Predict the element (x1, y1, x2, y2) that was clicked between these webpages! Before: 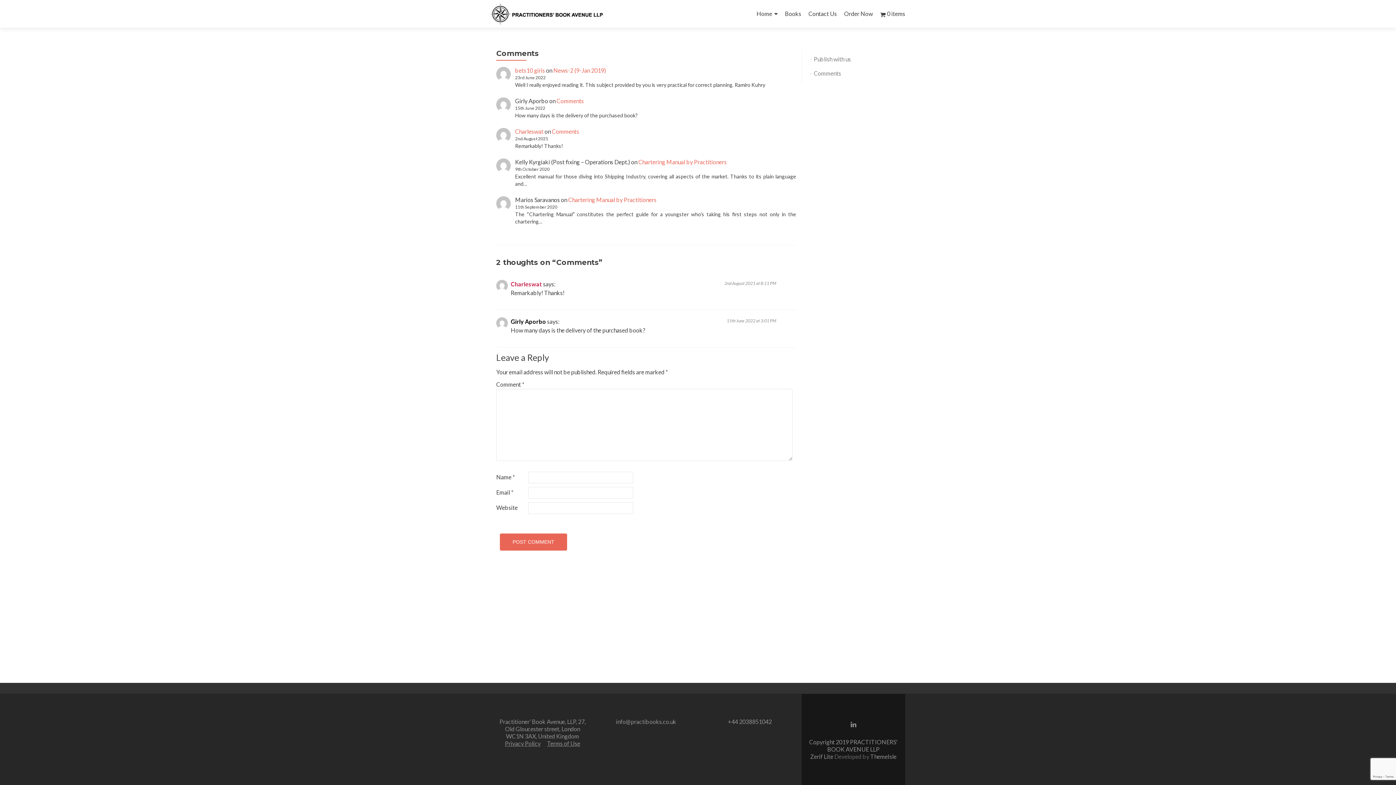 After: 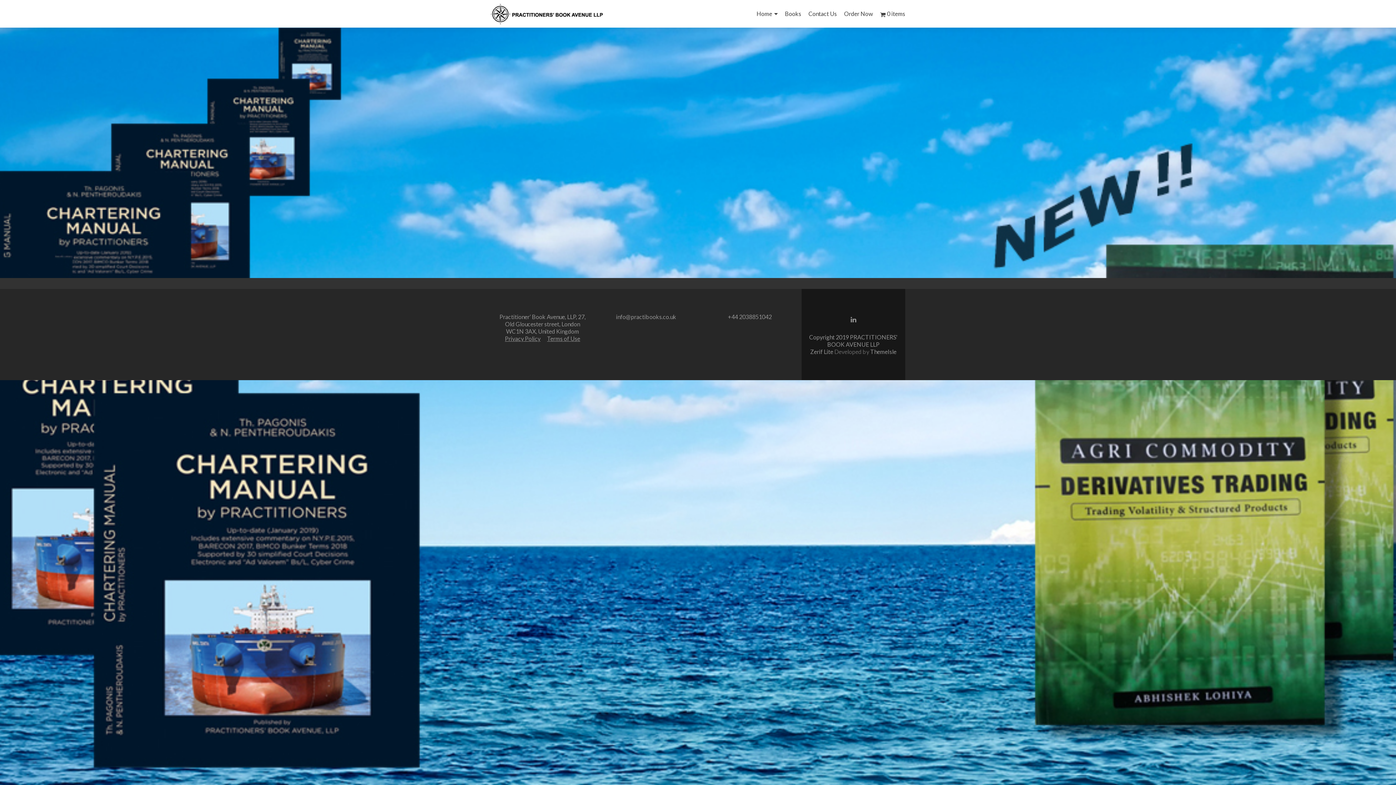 Action: bbox: (490, 9, 603, 17)